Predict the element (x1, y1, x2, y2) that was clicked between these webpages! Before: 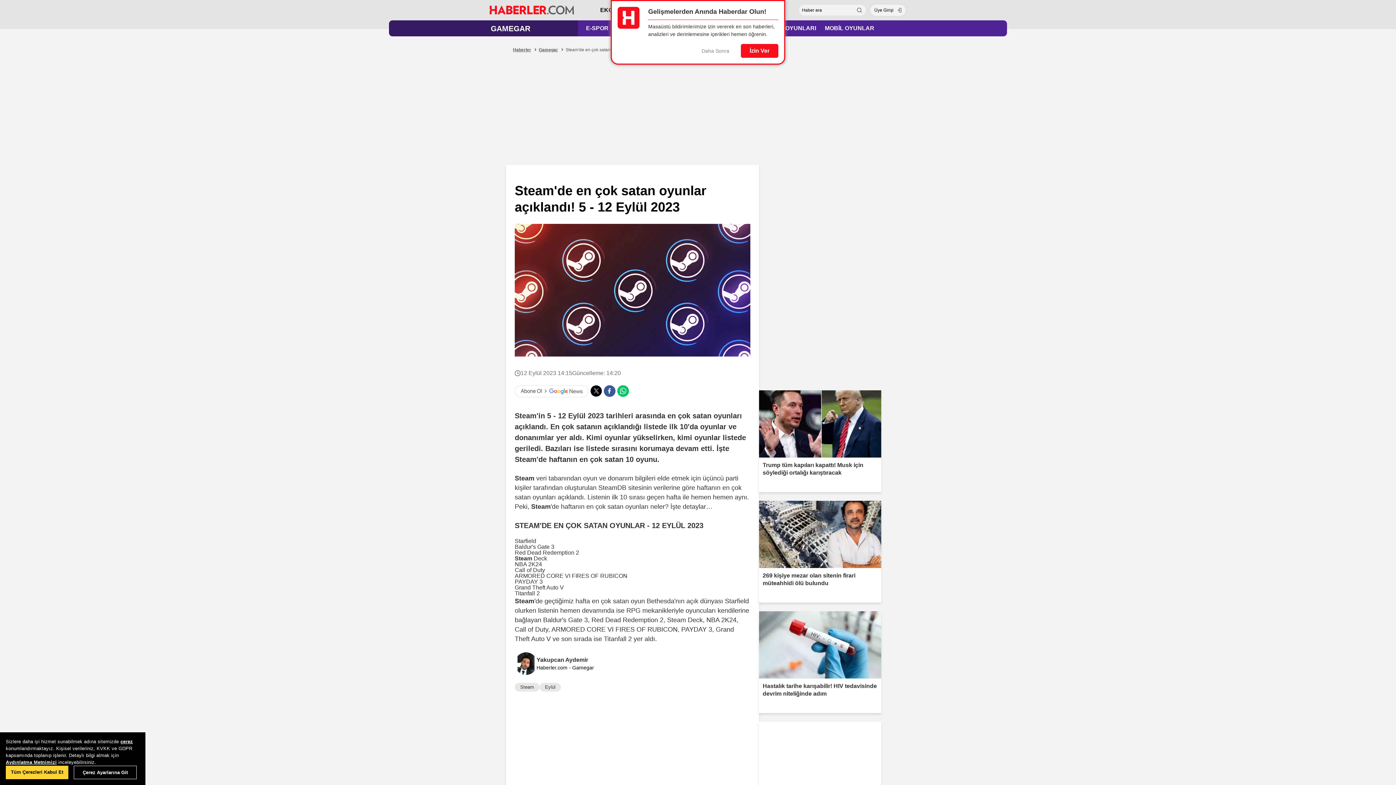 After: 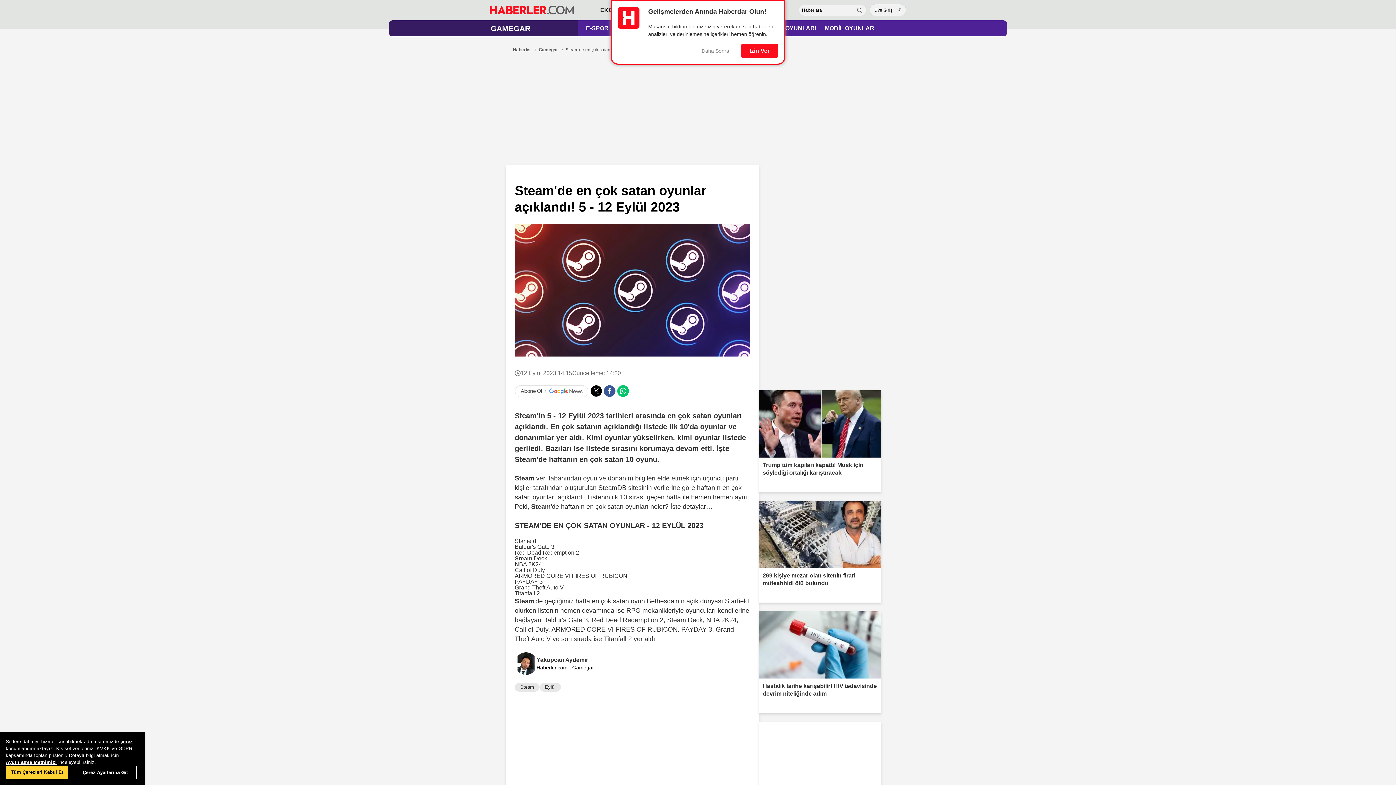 Action: bbox: (590, 385, 602, 396)